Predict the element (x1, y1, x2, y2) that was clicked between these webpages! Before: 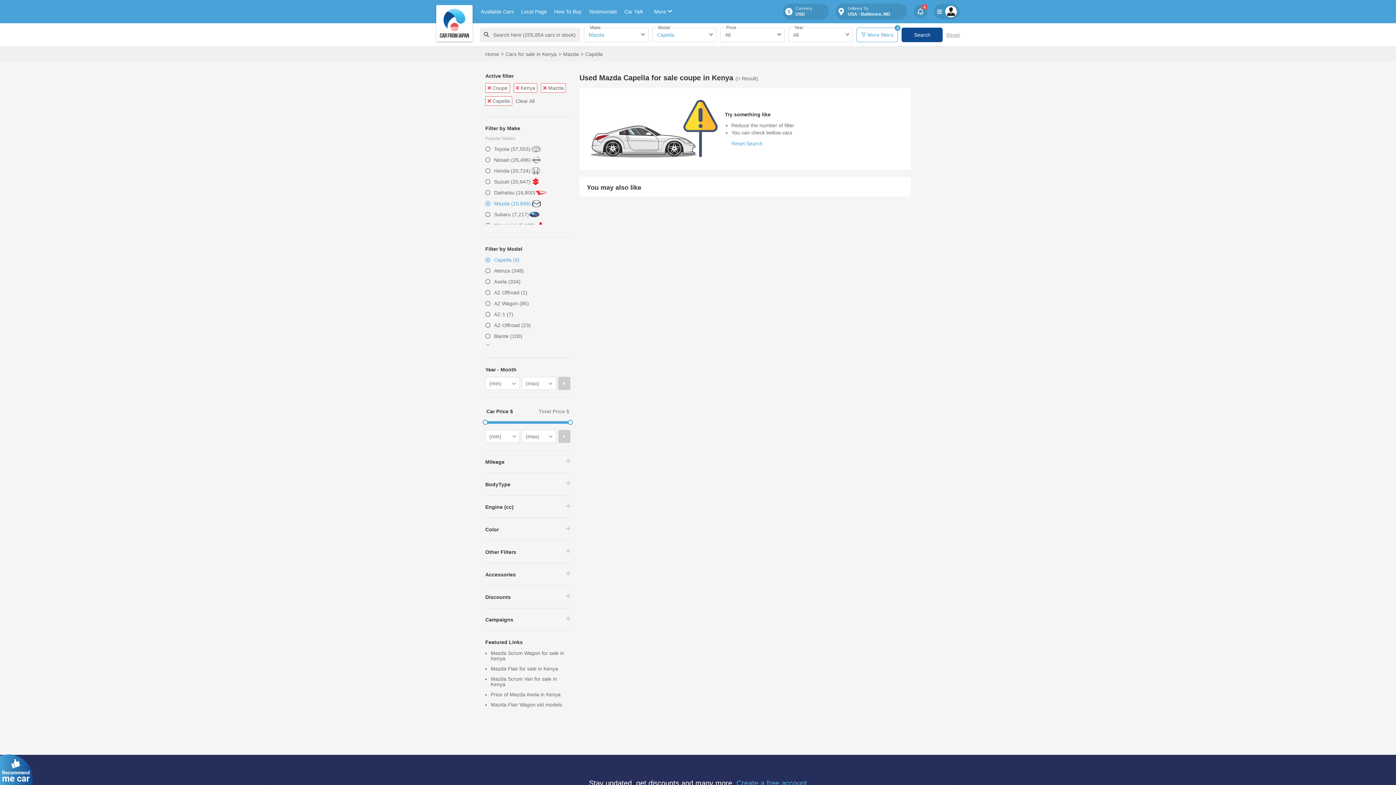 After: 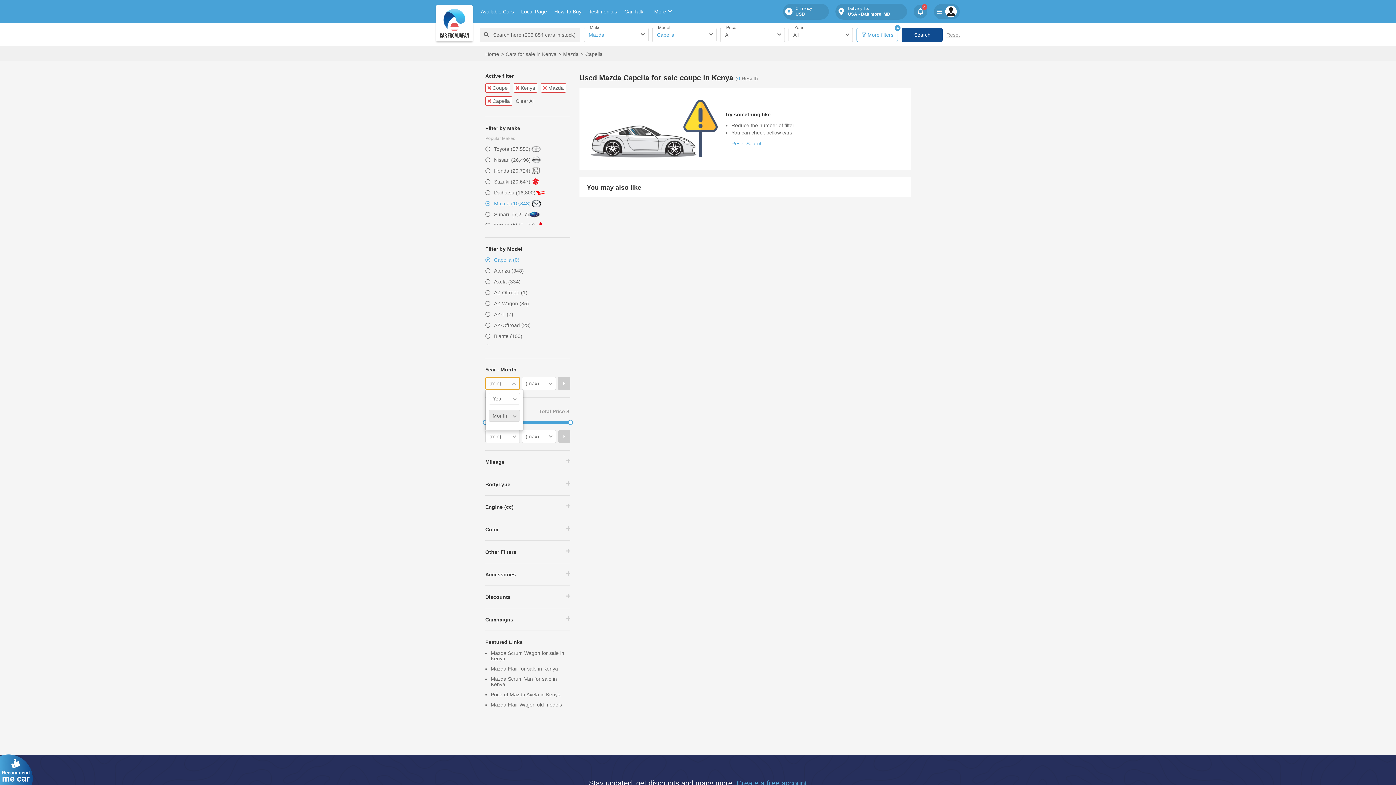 Action: bbox: (485, 377, 520, 390) label: Select year and month